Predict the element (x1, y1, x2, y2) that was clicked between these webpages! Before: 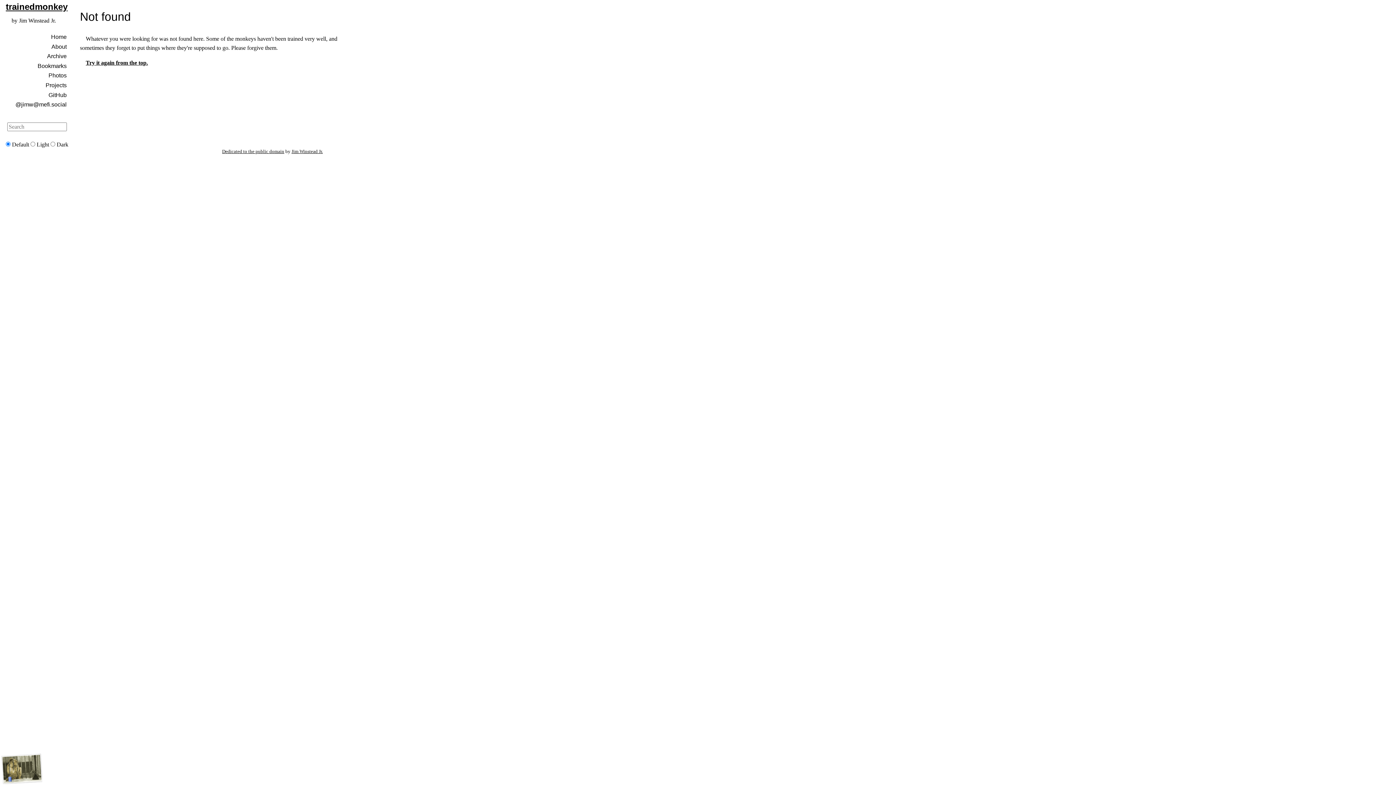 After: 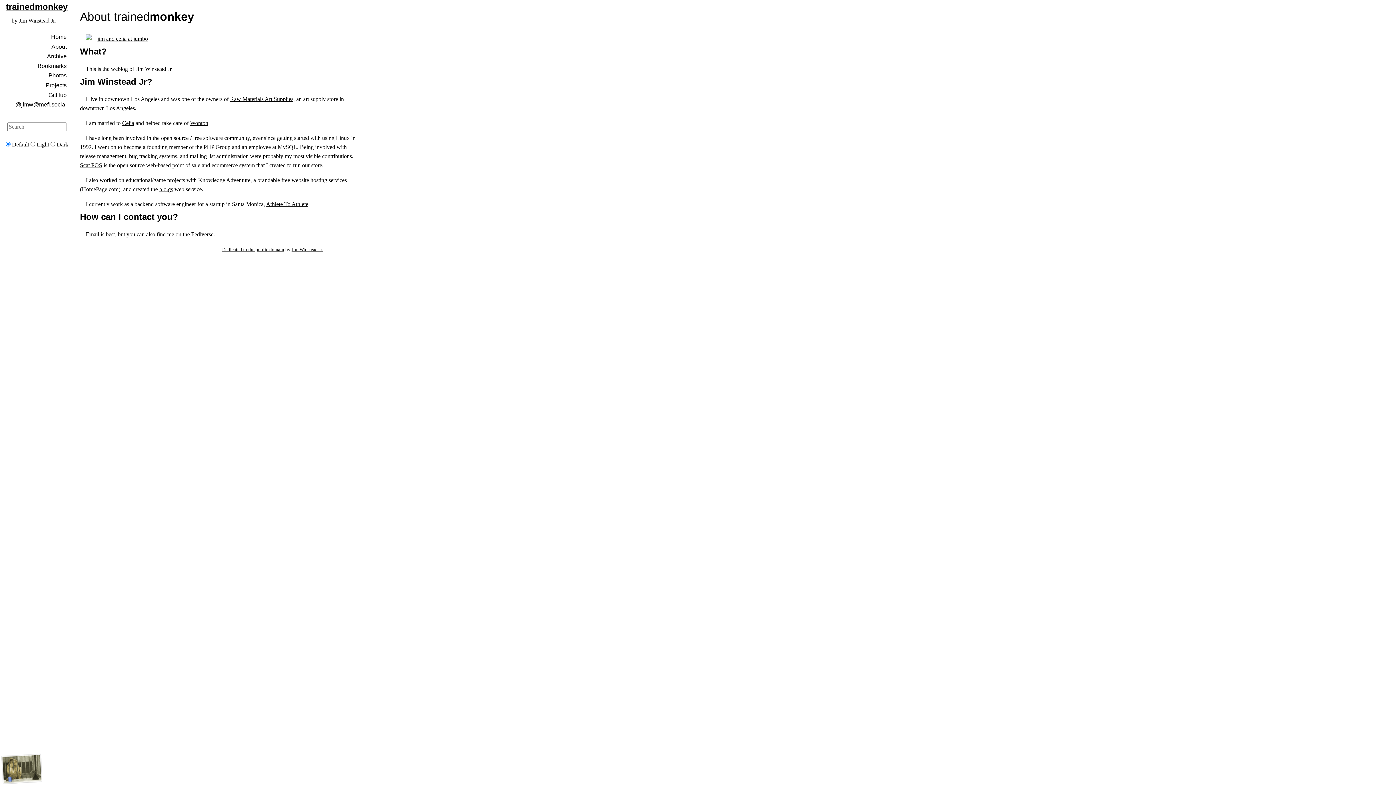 Action: bbox: (5, 42, 68, 51) label: About